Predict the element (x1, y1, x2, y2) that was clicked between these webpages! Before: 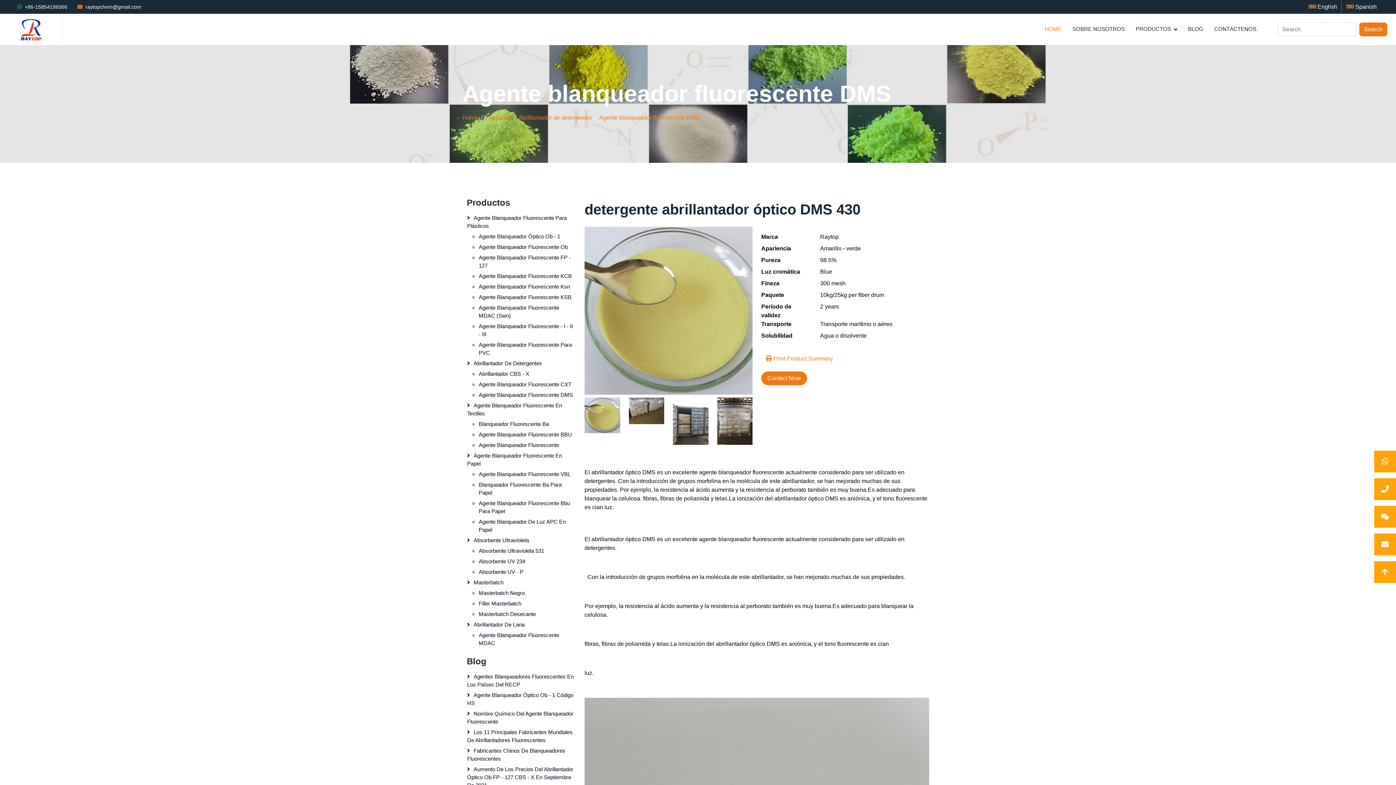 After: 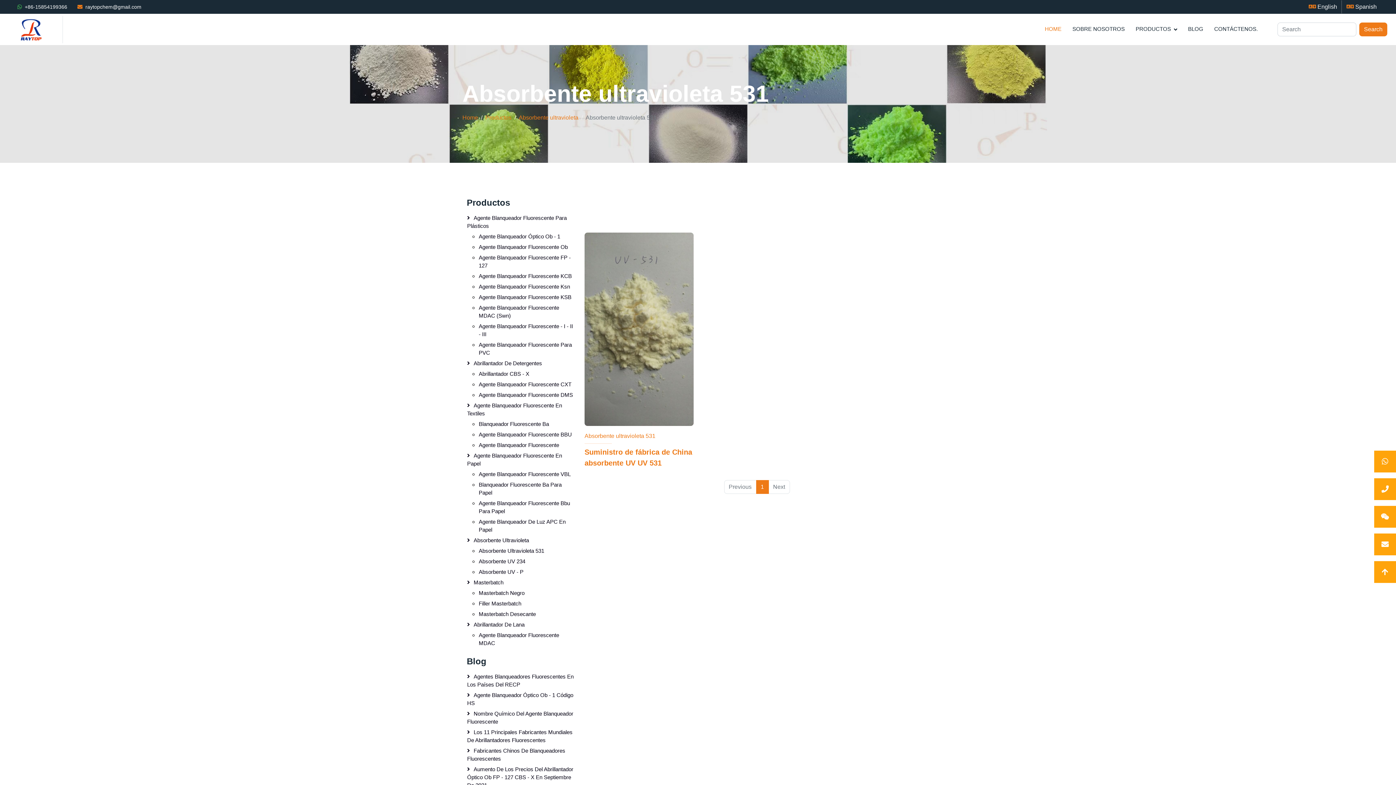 Action: bbox: (478, 546, 576, 555) label: Absorbente Ultravioleta 531